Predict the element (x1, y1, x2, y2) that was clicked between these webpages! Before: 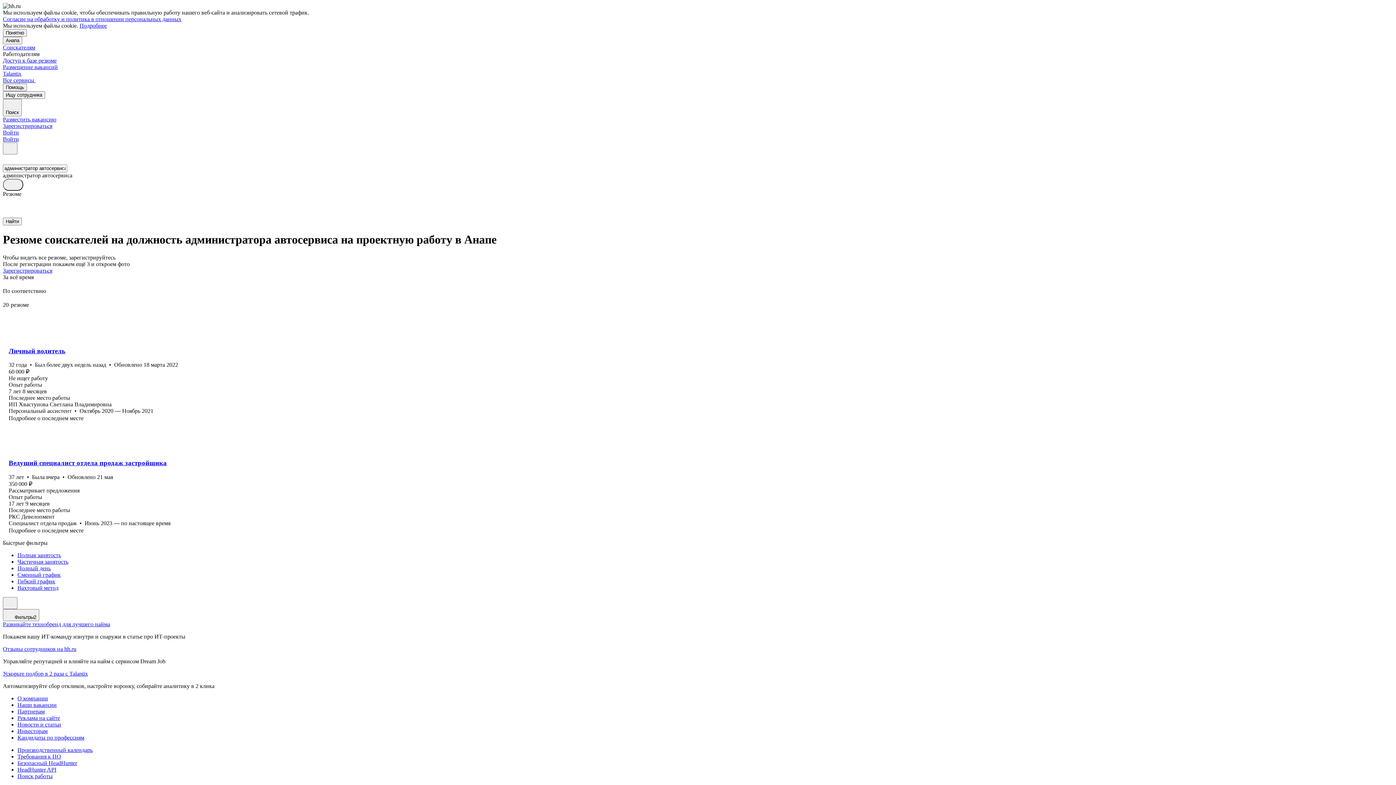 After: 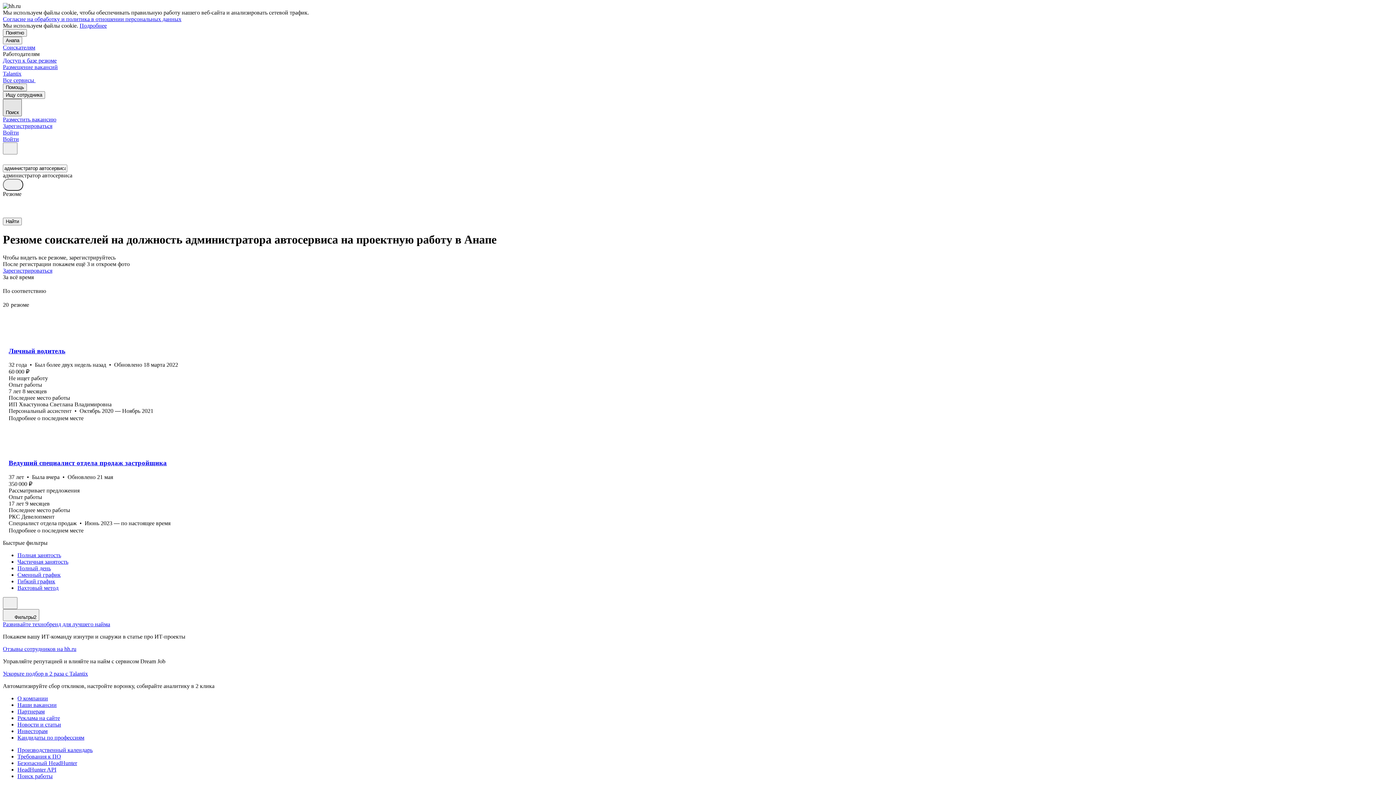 Action: bbox: (2, 98, 21, 116) label: Поиск